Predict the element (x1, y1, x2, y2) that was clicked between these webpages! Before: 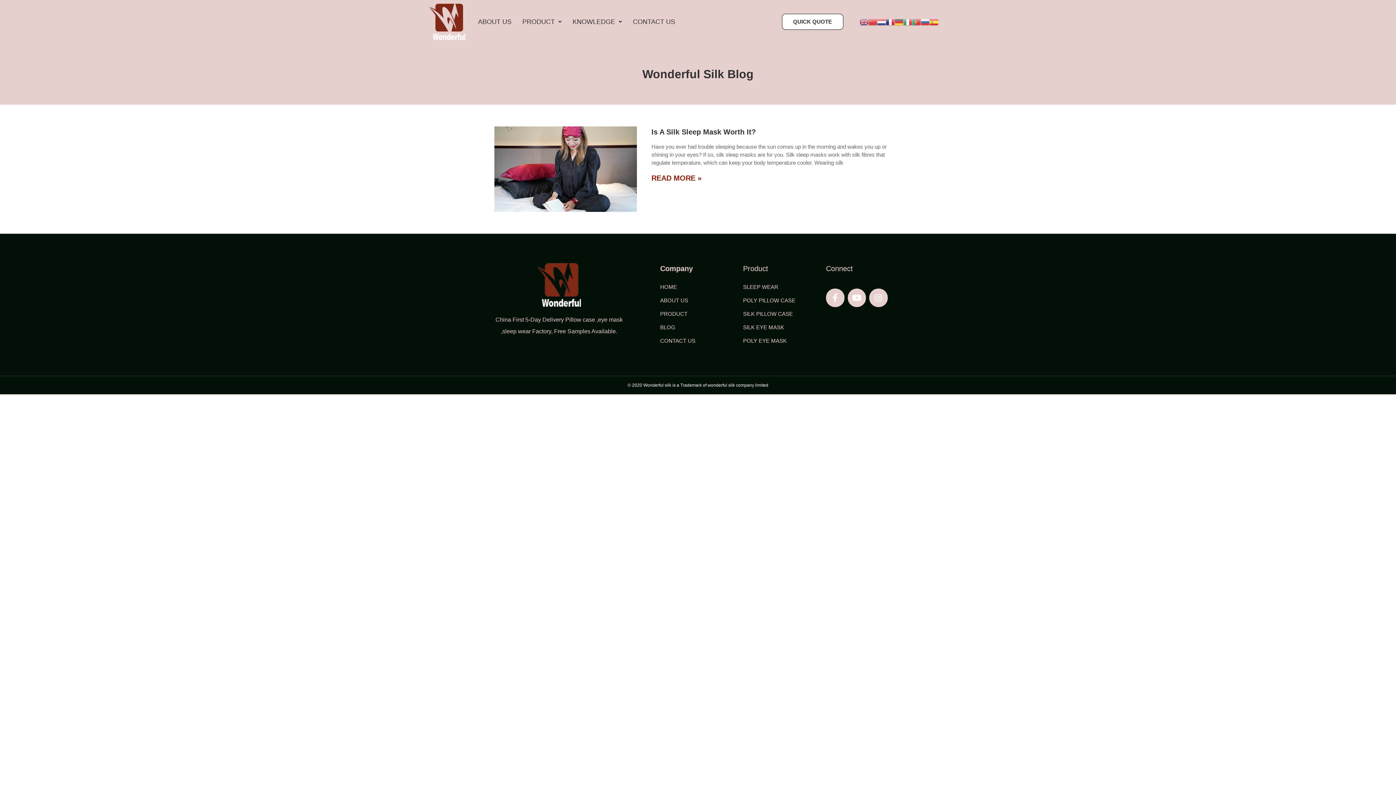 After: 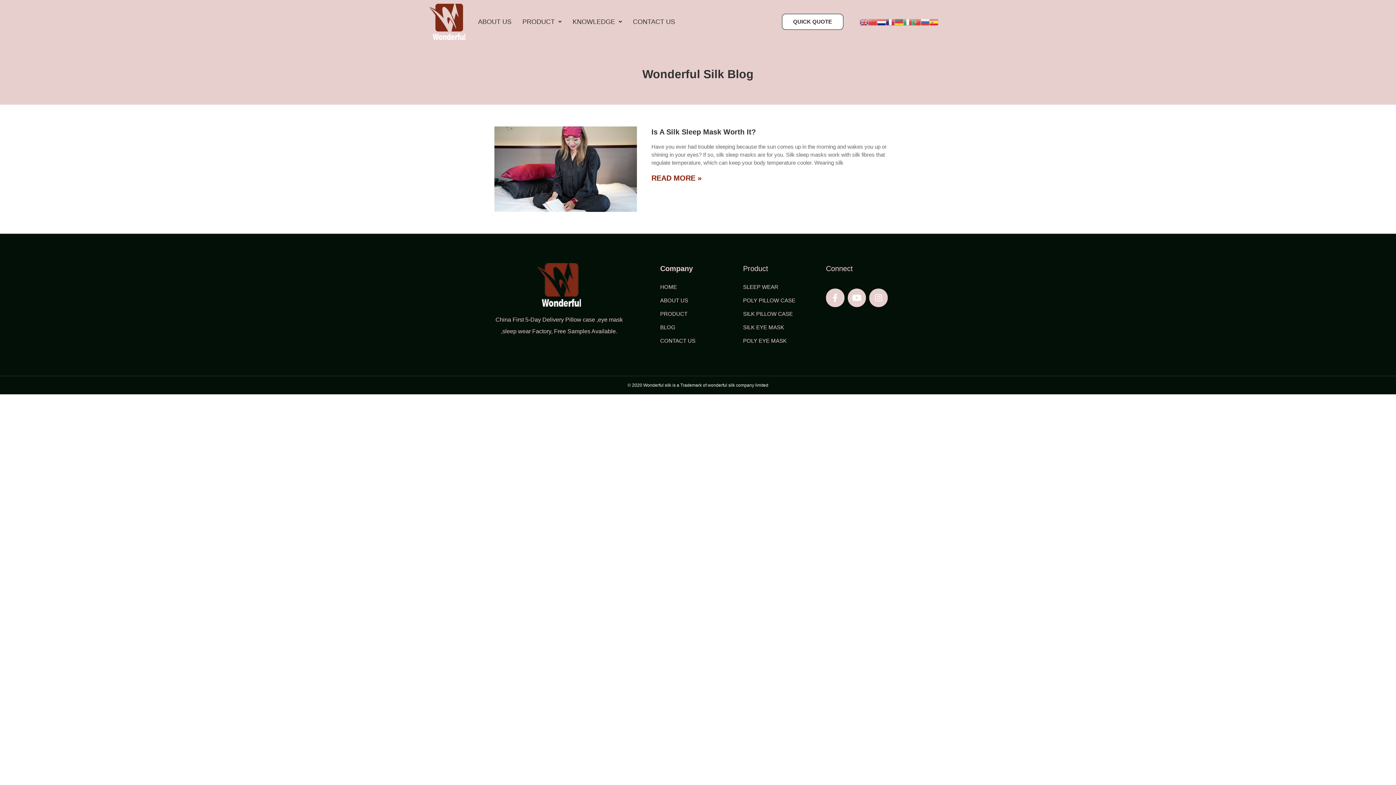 Action: bbox: (877, 18, 886, 24)